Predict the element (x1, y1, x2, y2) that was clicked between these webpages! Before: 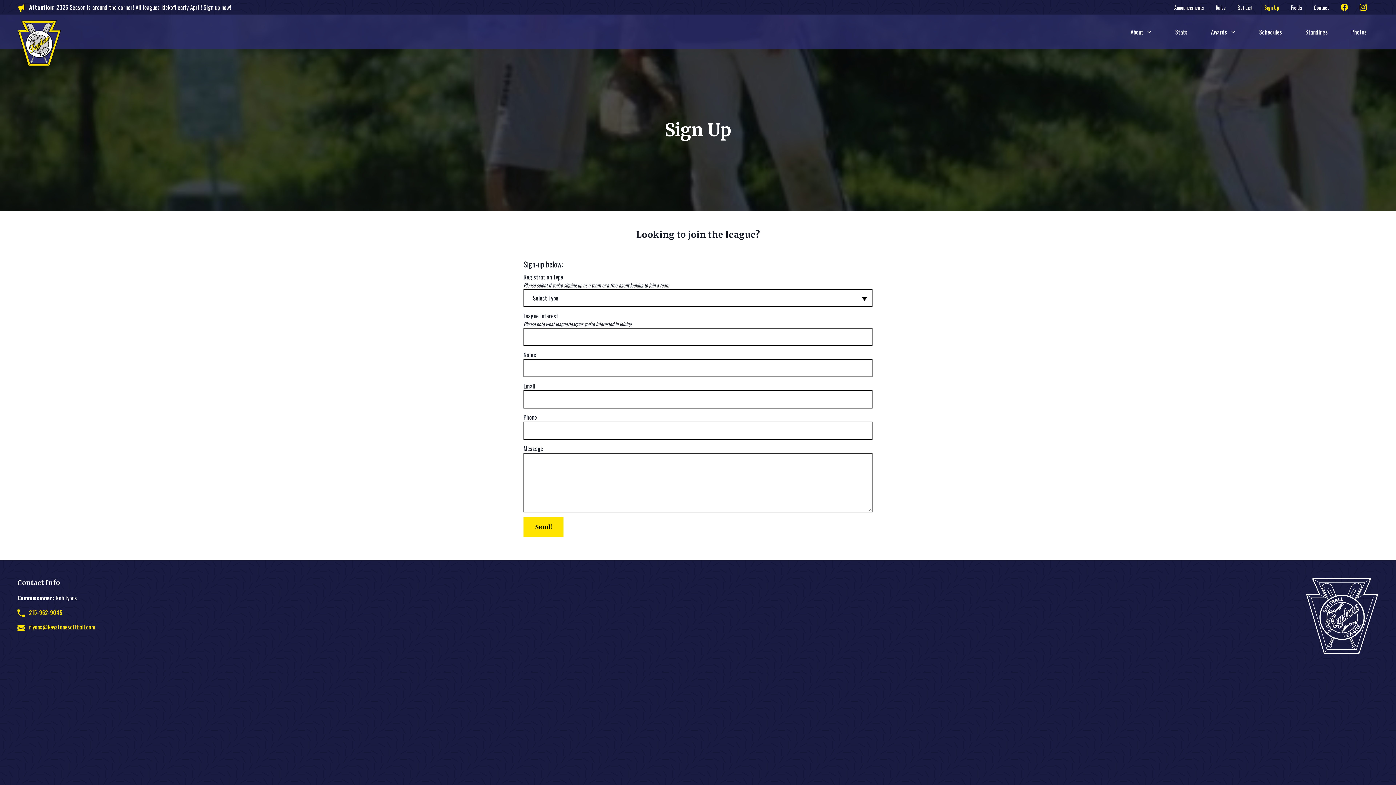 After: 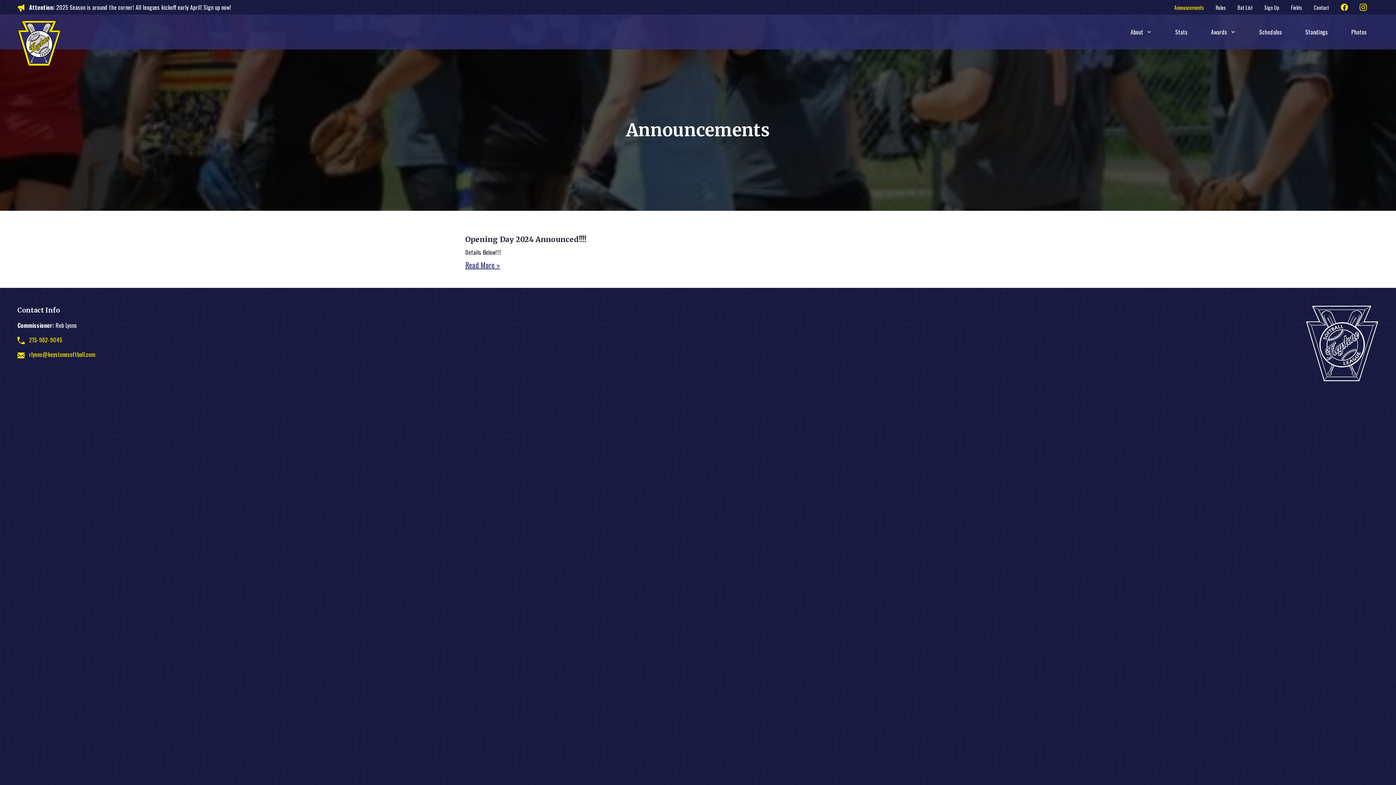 Action: bbox: (1168, 0, 1210, 14) label: Announcements